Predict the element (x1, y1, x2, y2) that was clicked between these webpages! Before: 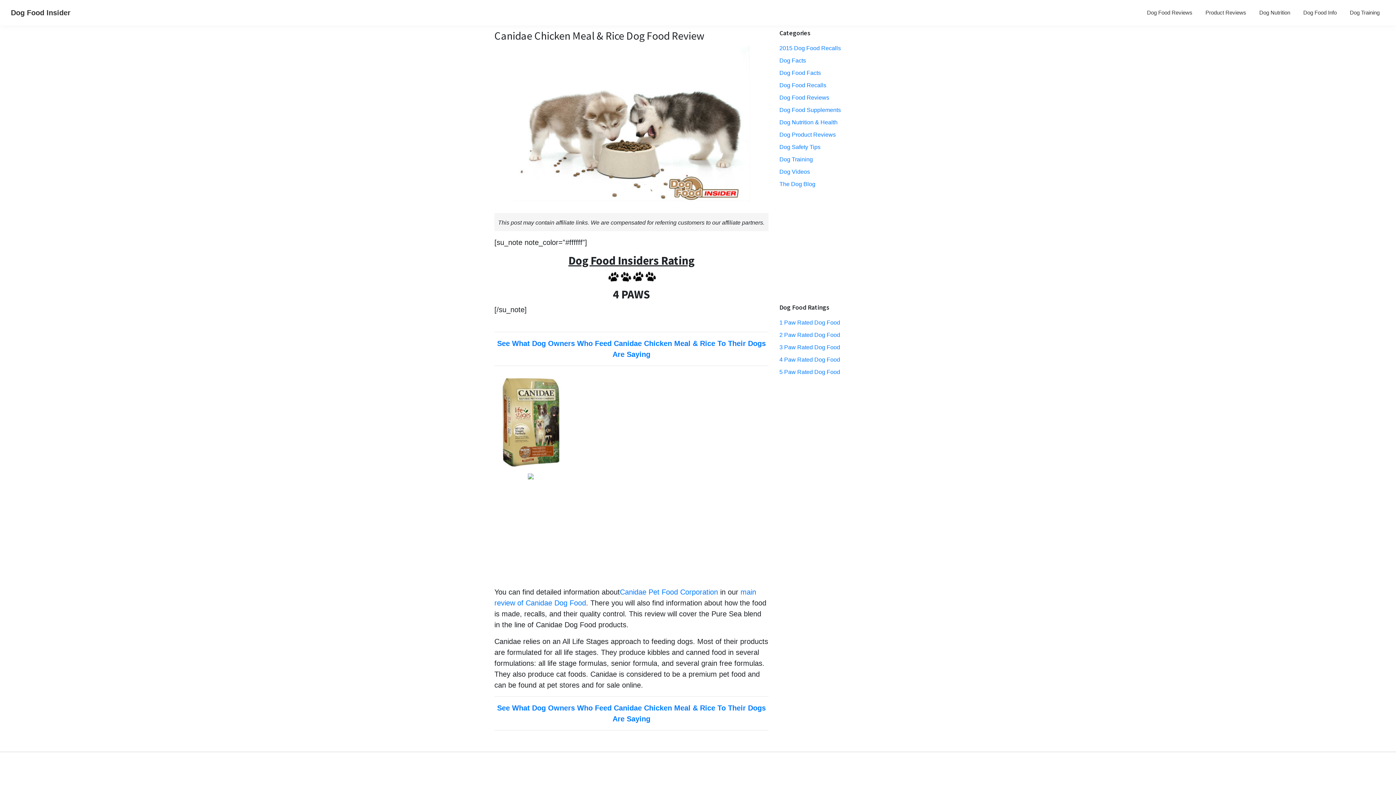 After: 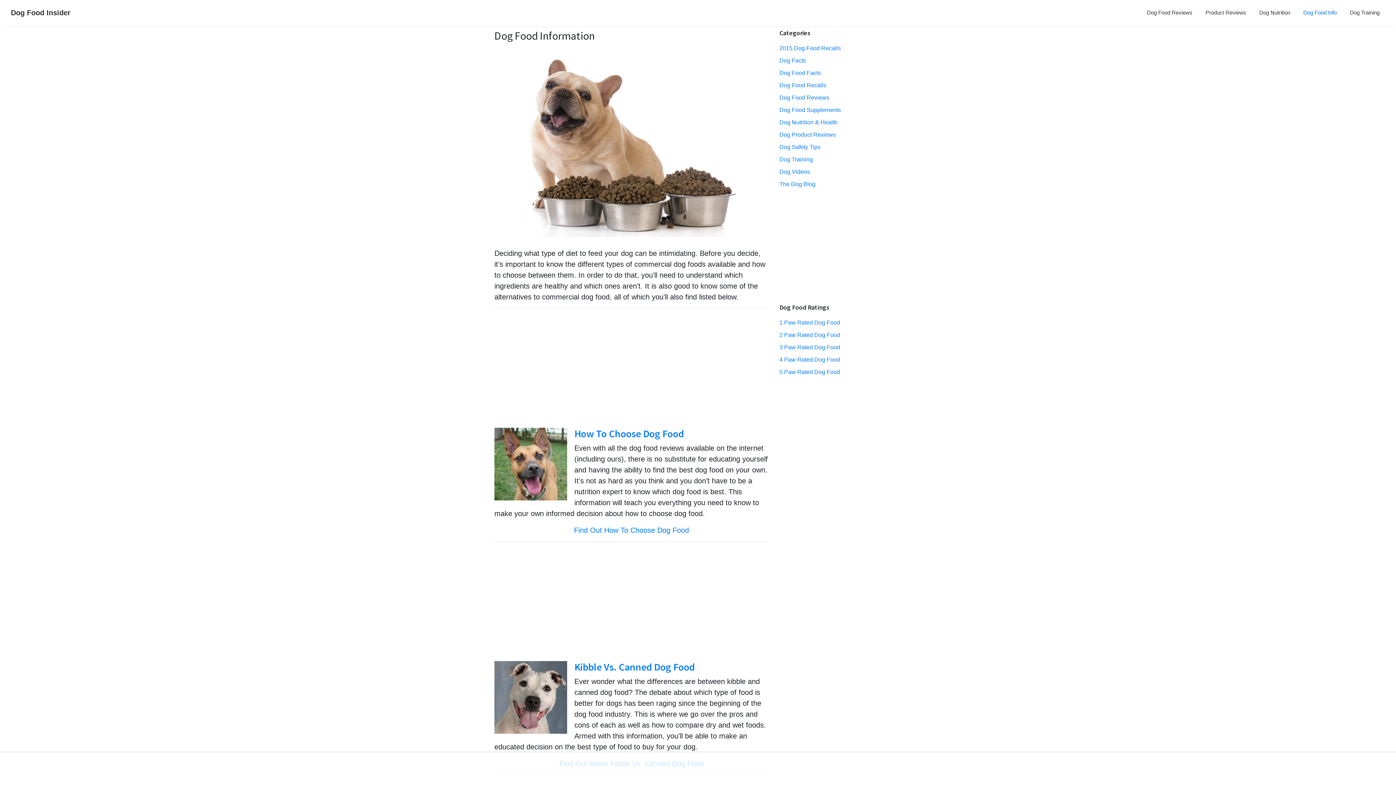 Action: bbox: (1298, 5, 1342, 19) label: Dog Food Info